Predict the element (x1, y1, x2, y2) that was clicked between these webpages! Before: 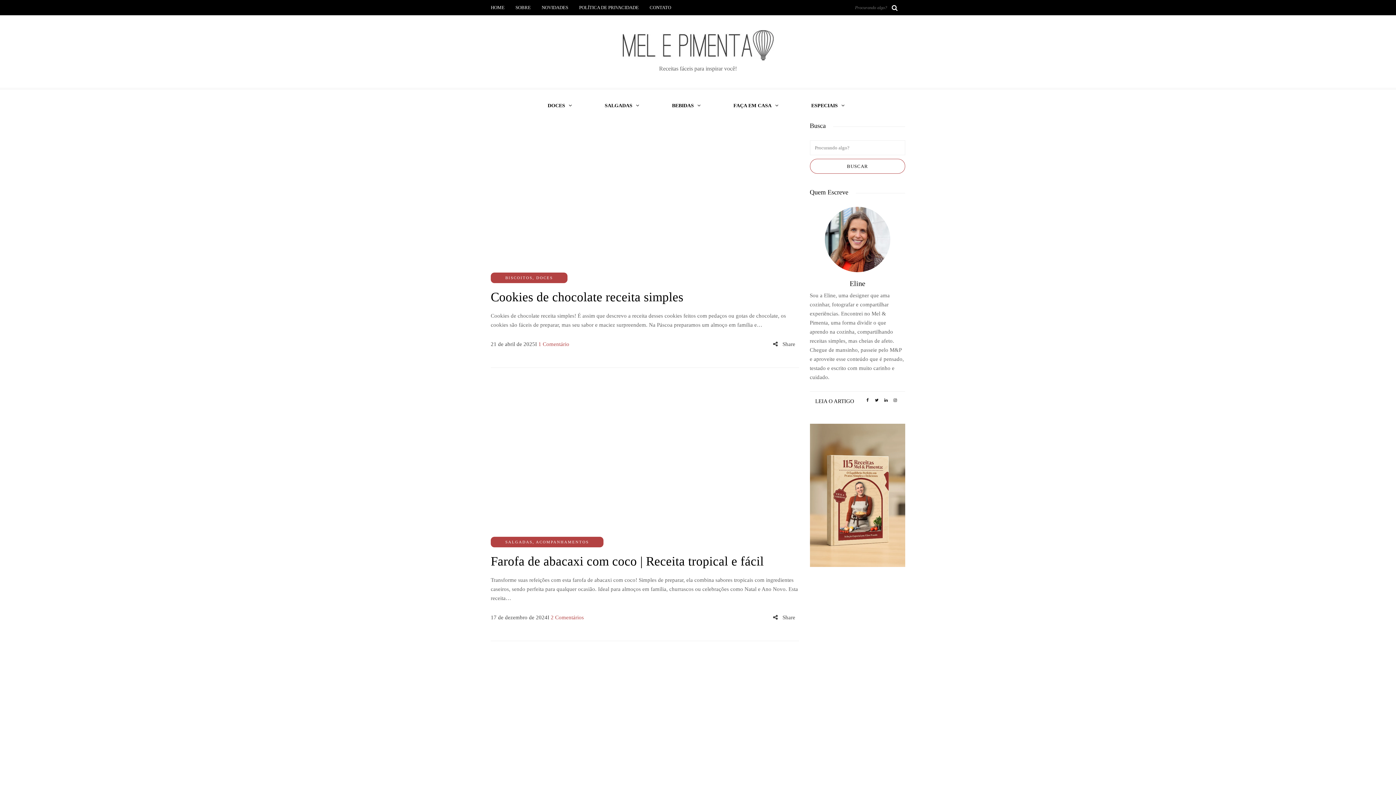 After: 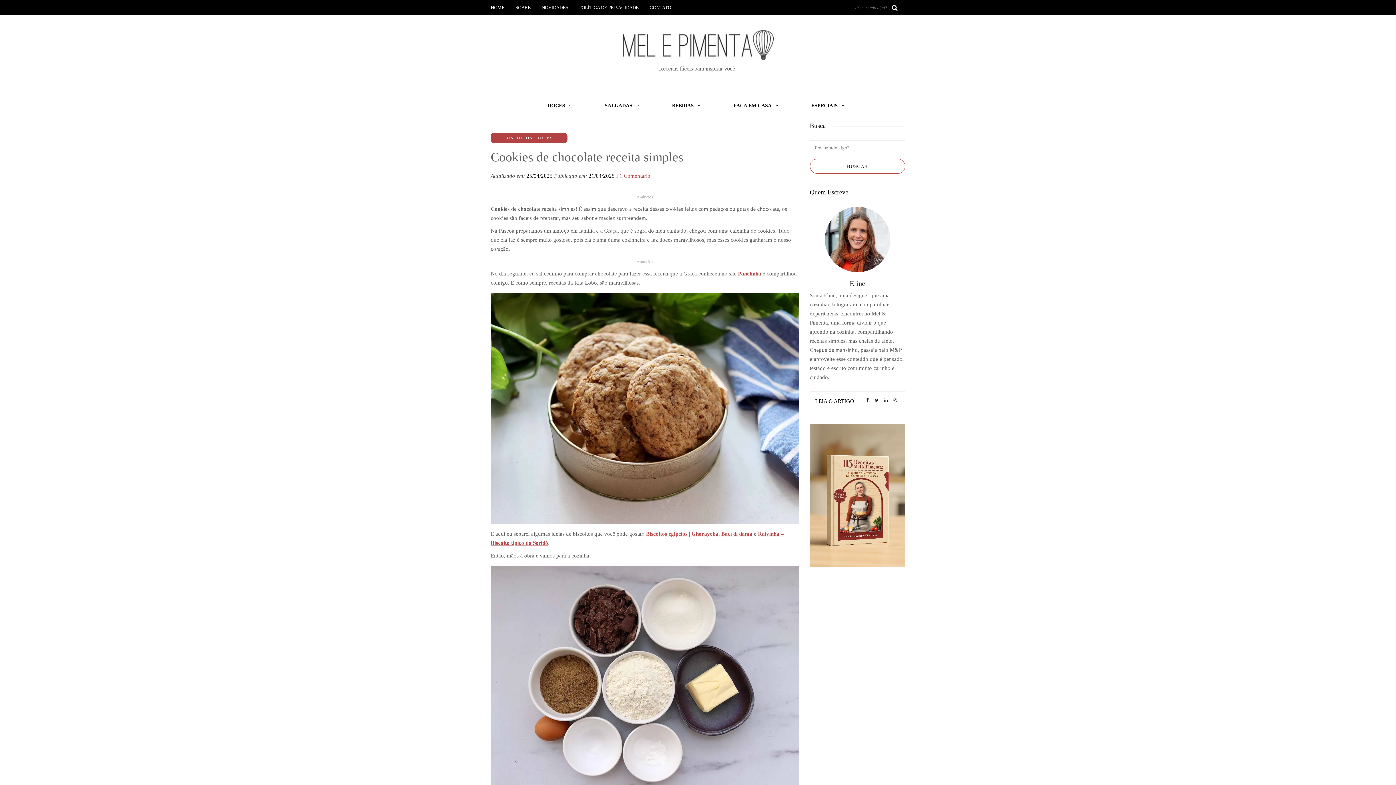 Action: bbox: (490, 121, 799, 256)